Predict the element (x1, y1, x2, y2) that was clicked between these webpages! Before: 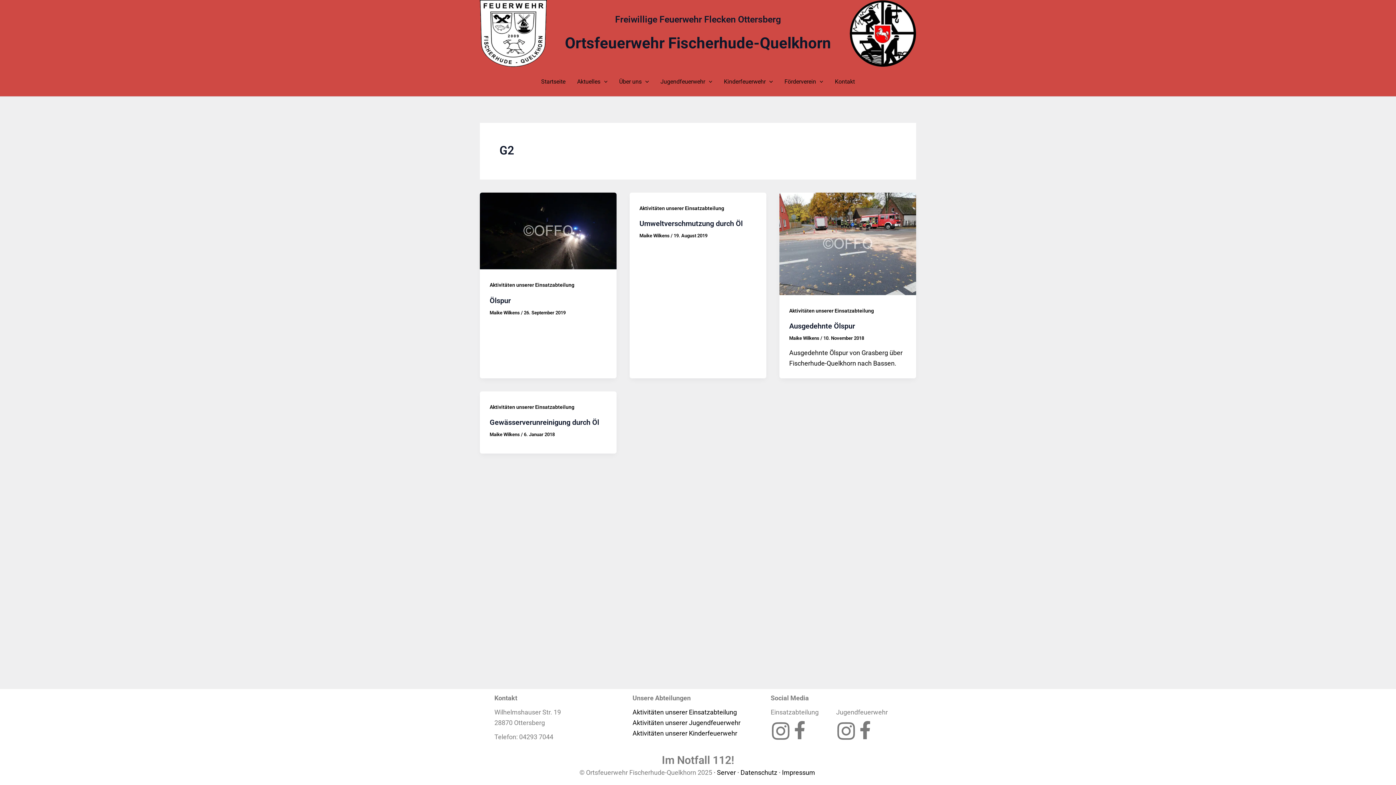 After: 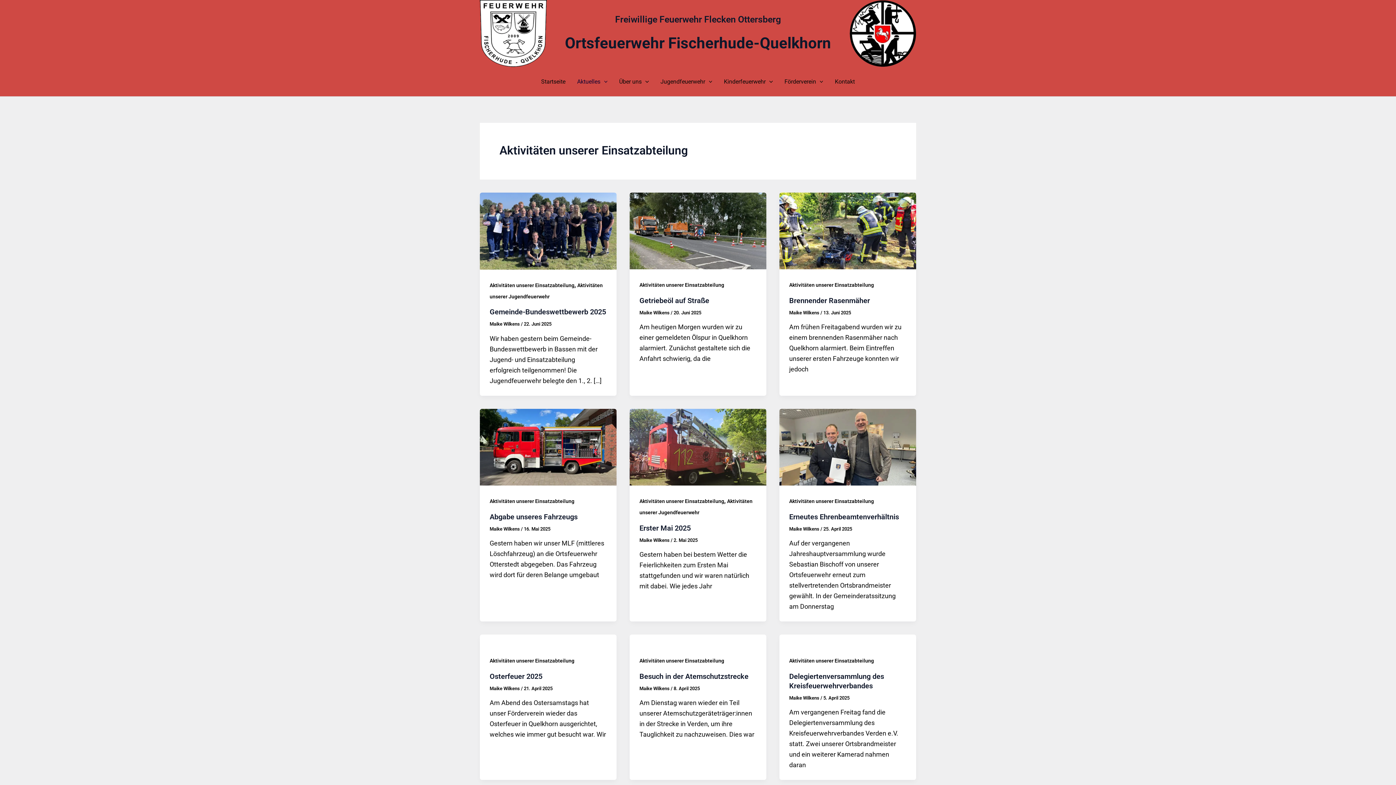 Action: label: Aktuelles bbox: (571, 67, 613, 96)